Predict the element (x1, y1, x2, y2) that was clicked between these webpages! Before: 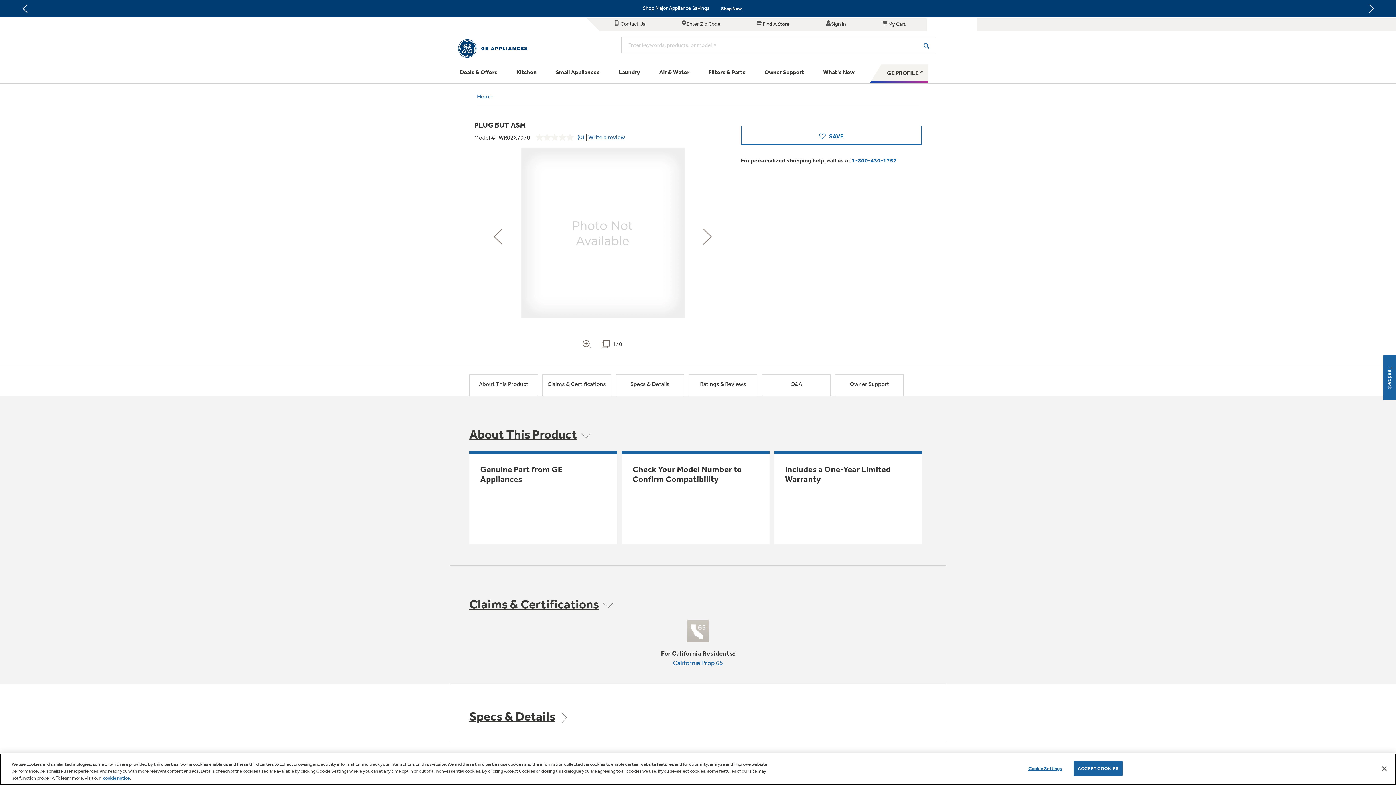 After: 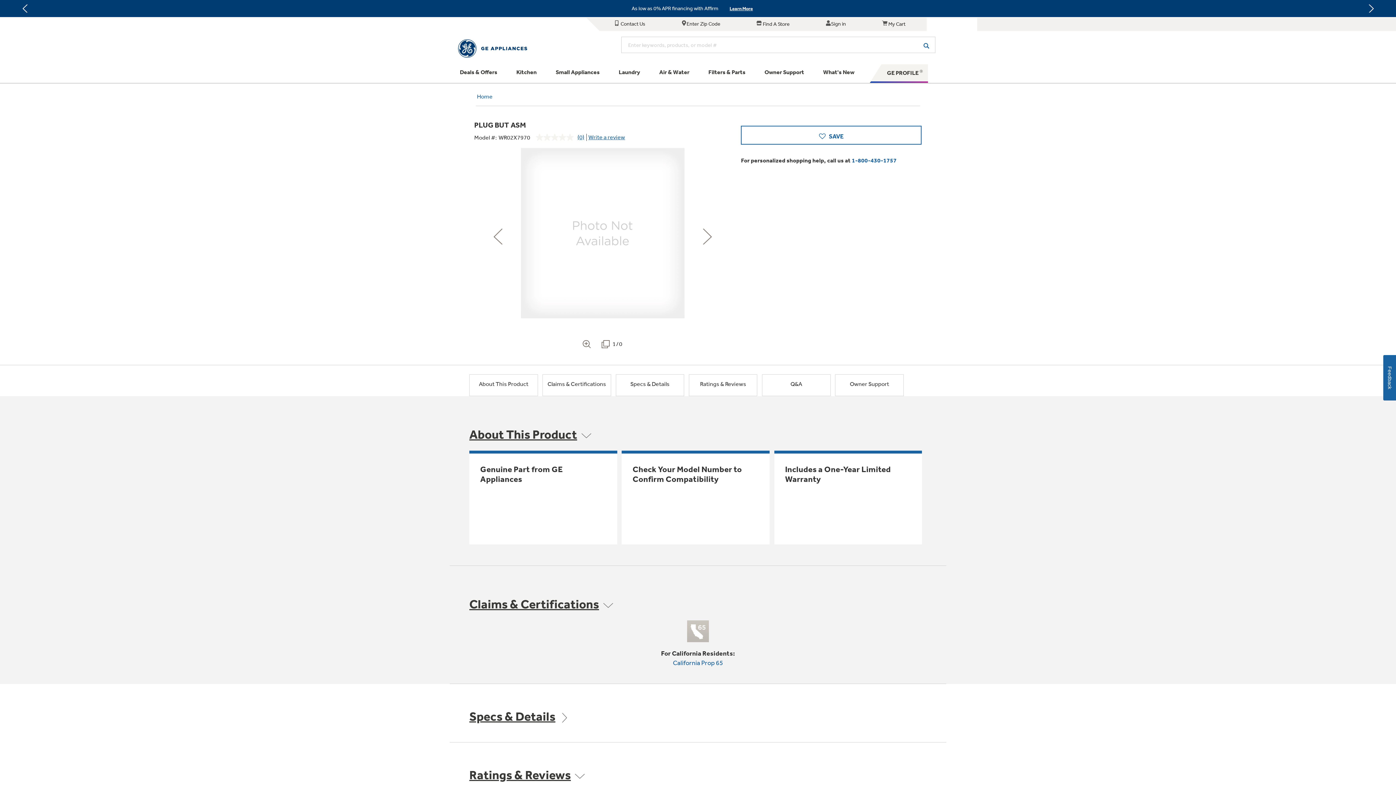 Action: label: Accept Cookies bbox: (1376, 760, 1392, 776)